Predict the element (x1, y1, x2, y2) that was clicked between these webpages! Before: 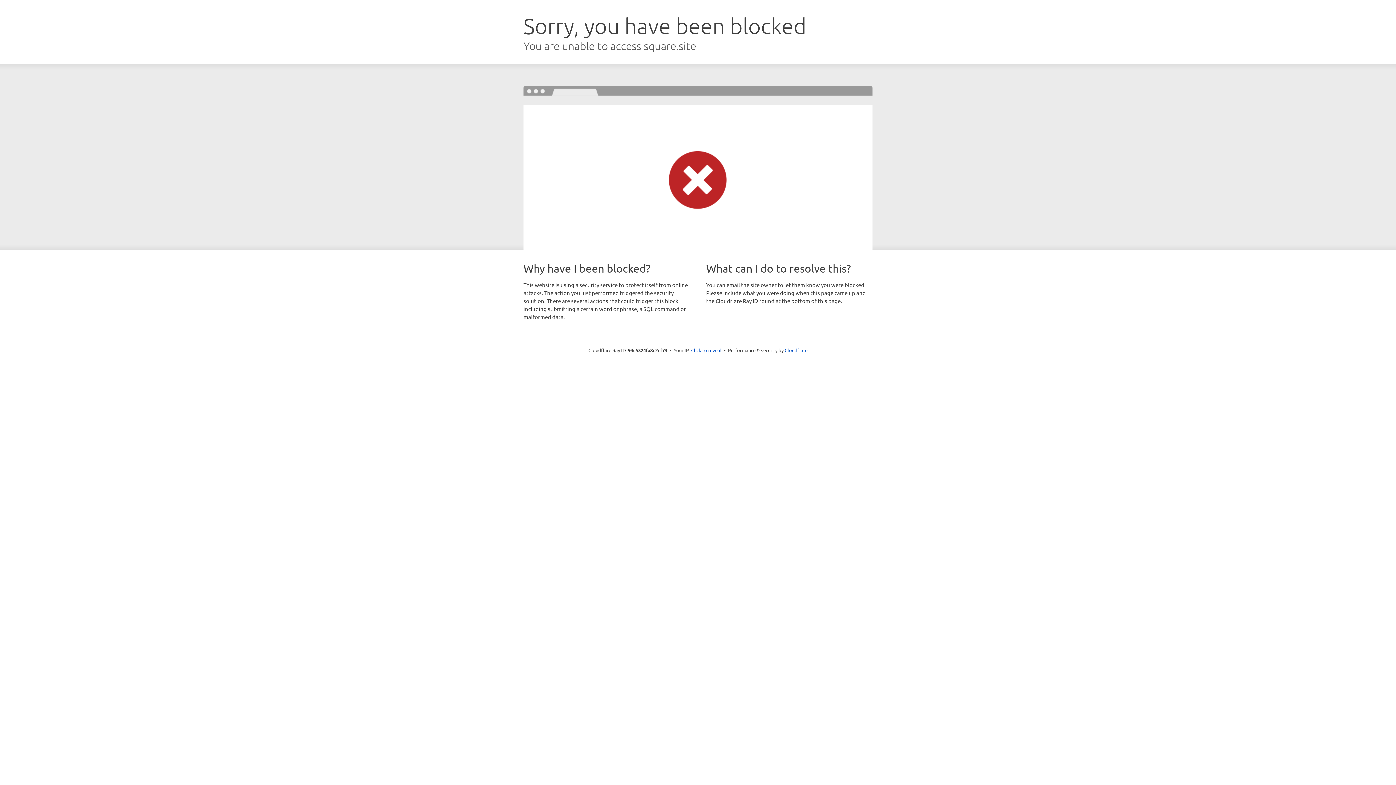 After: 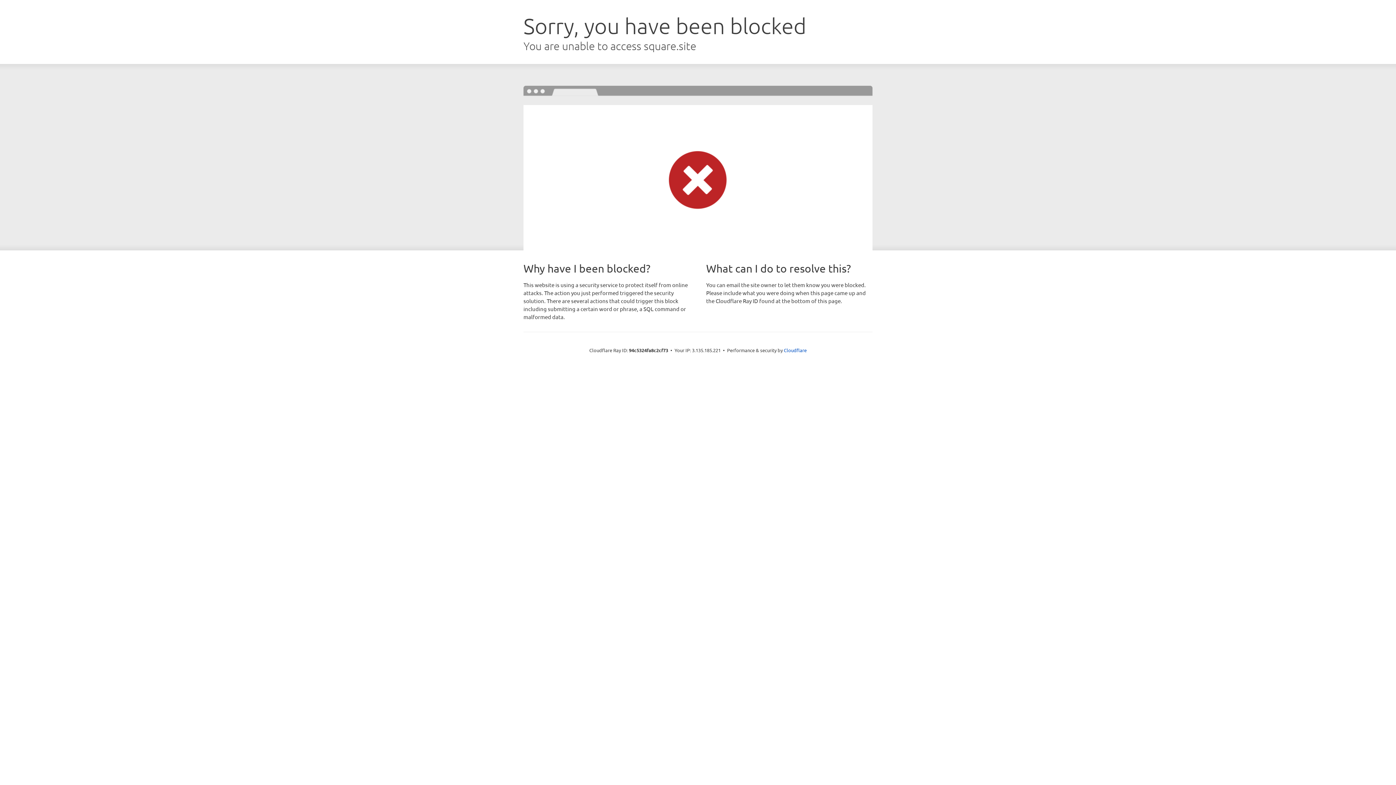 Action: bbox: (691, 346, 721, 353) label: Click to reveal